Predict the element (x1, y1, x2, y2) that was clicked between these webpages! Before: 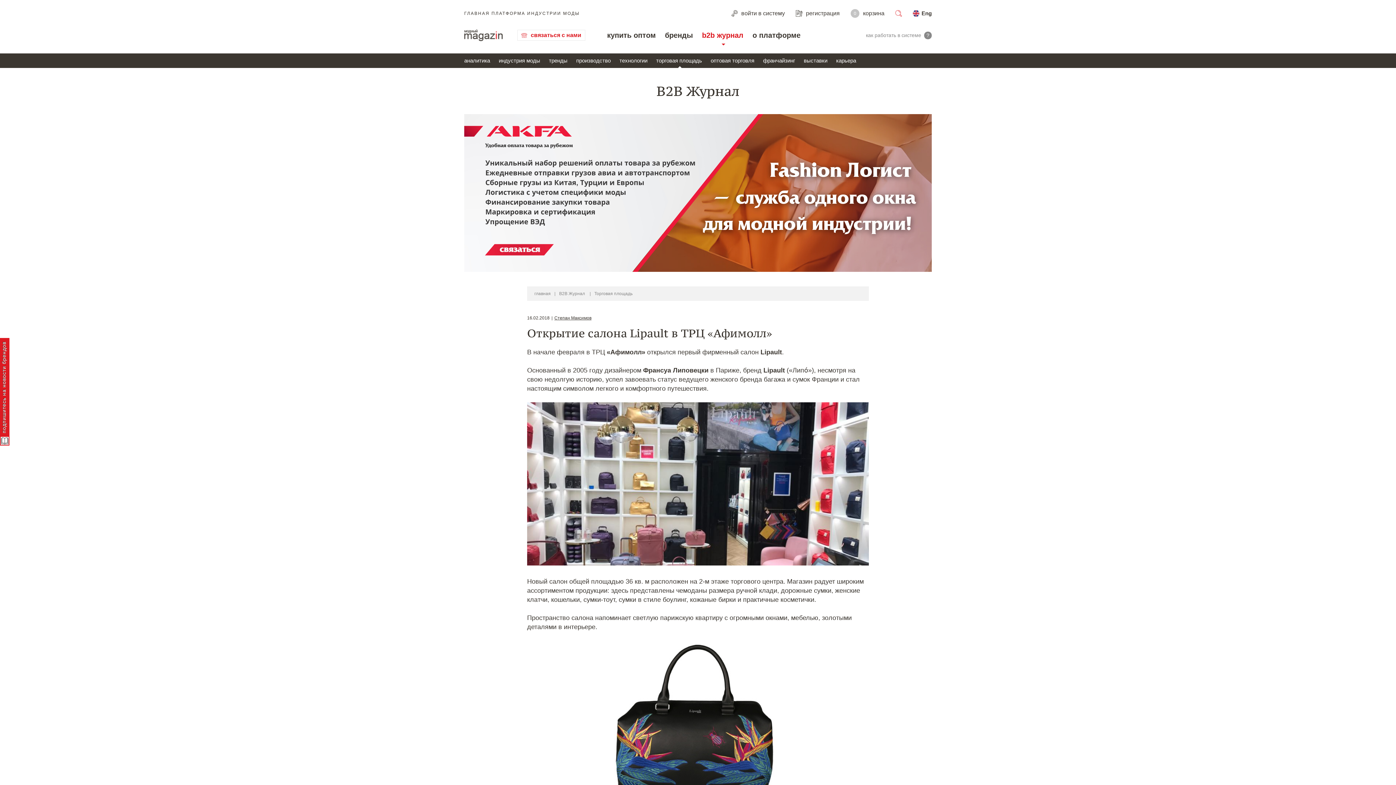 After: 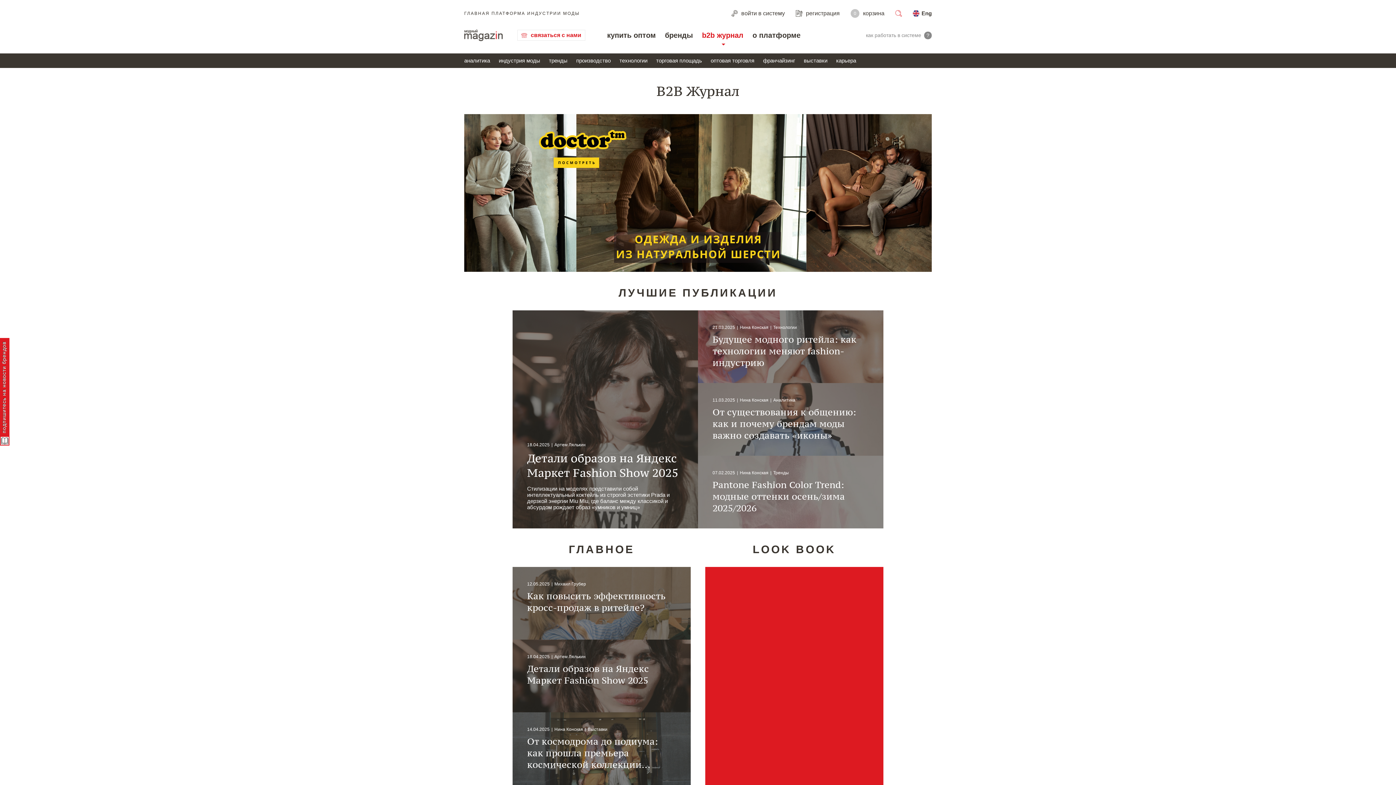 Action: label: b2b журнал bbox: (702, 26, 743, 43)